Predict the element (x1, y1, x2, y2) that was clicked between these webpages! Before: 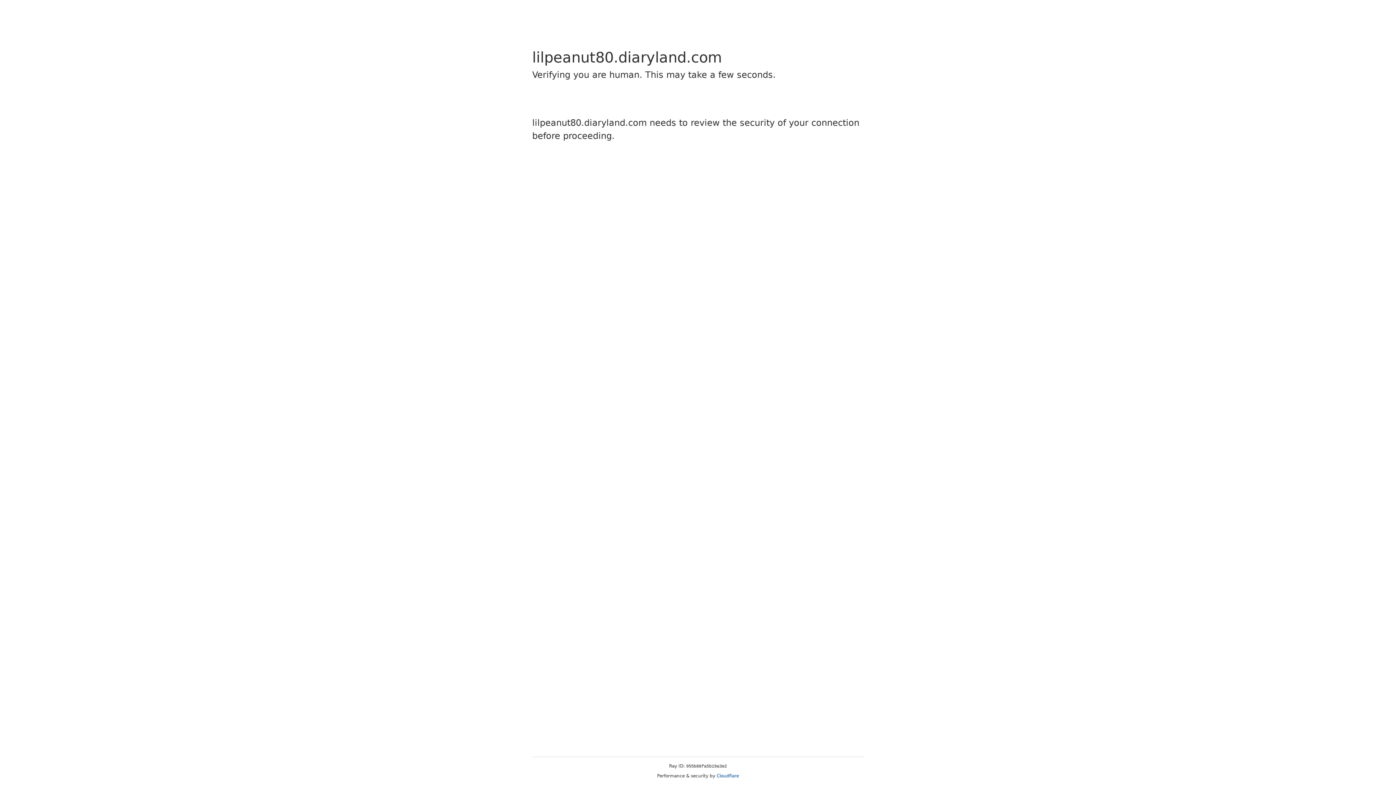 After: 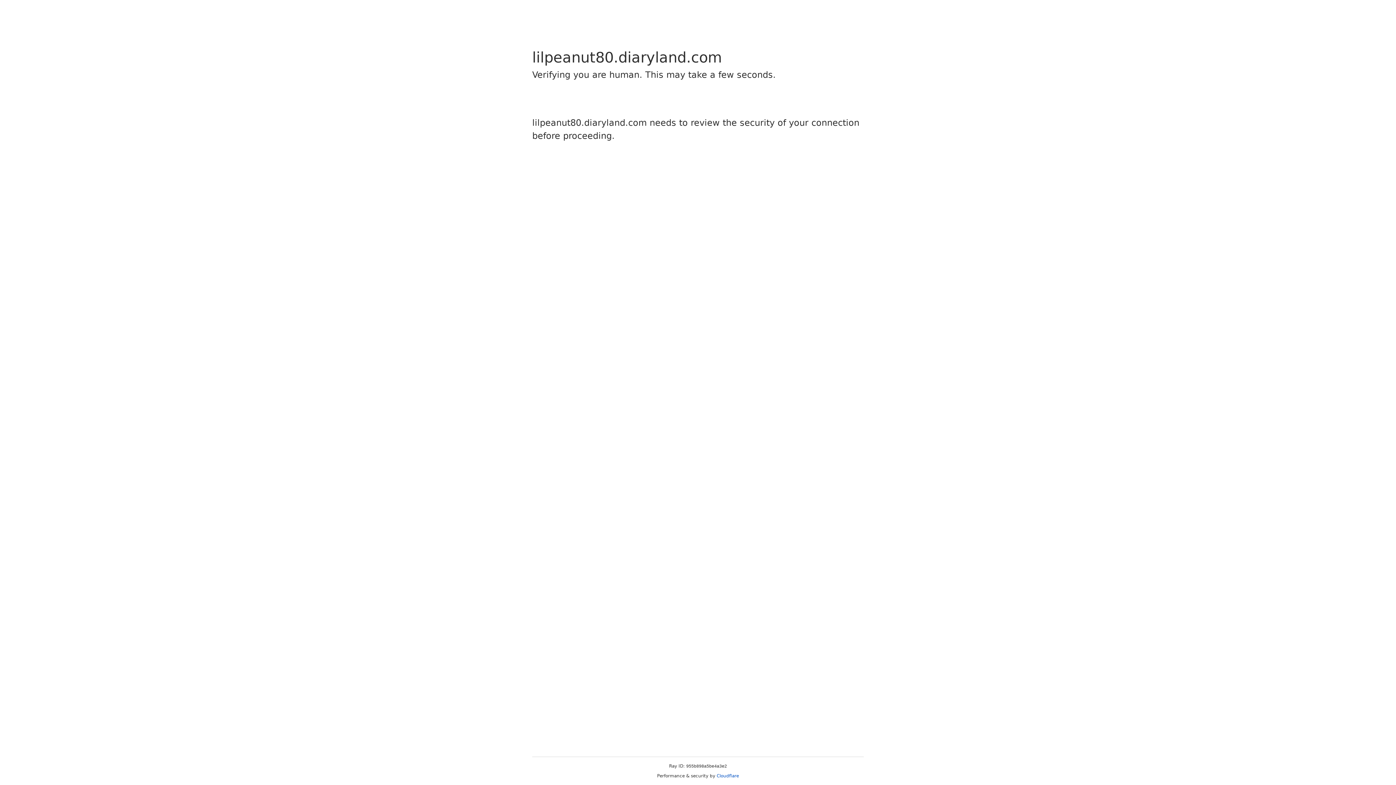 Action: label: Cloudflare bbox: (716, 773, 739, 778)